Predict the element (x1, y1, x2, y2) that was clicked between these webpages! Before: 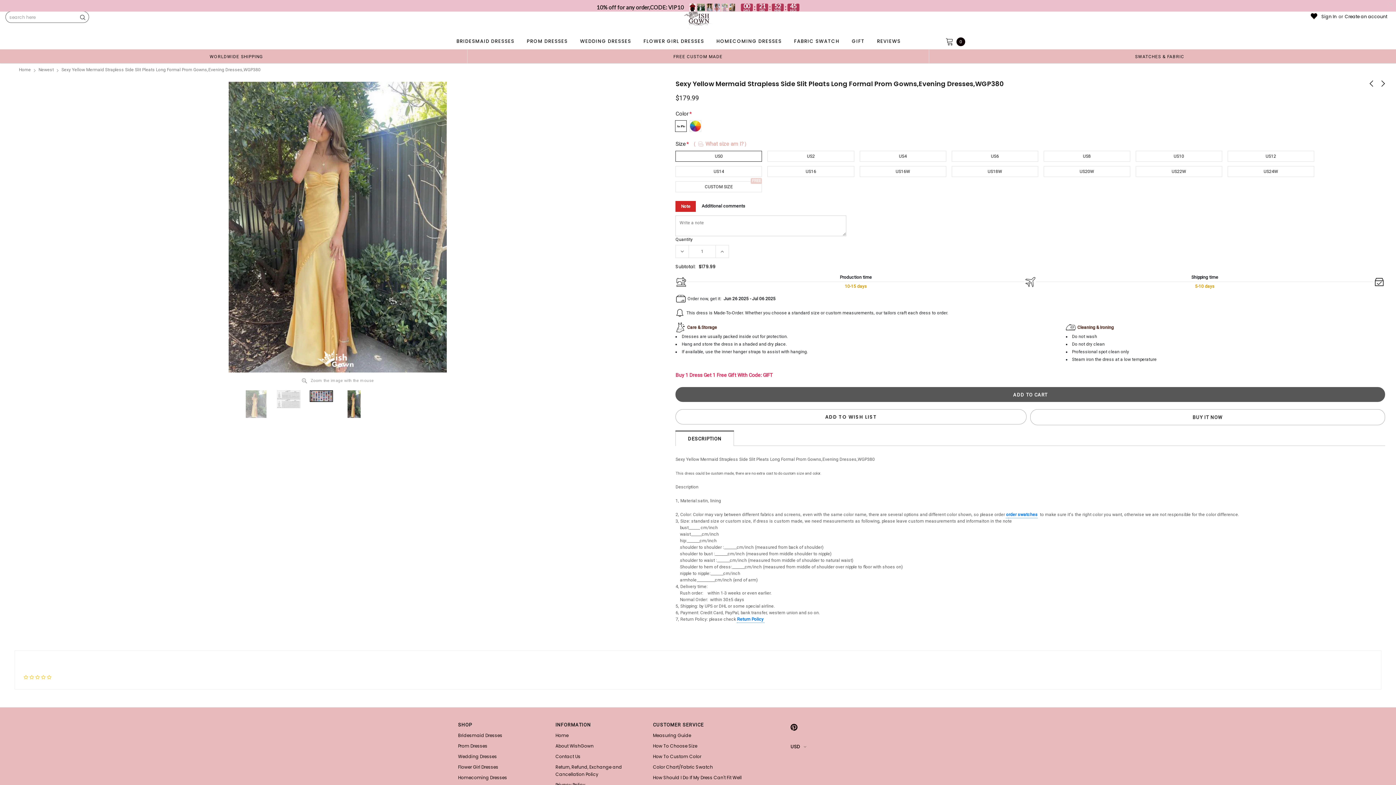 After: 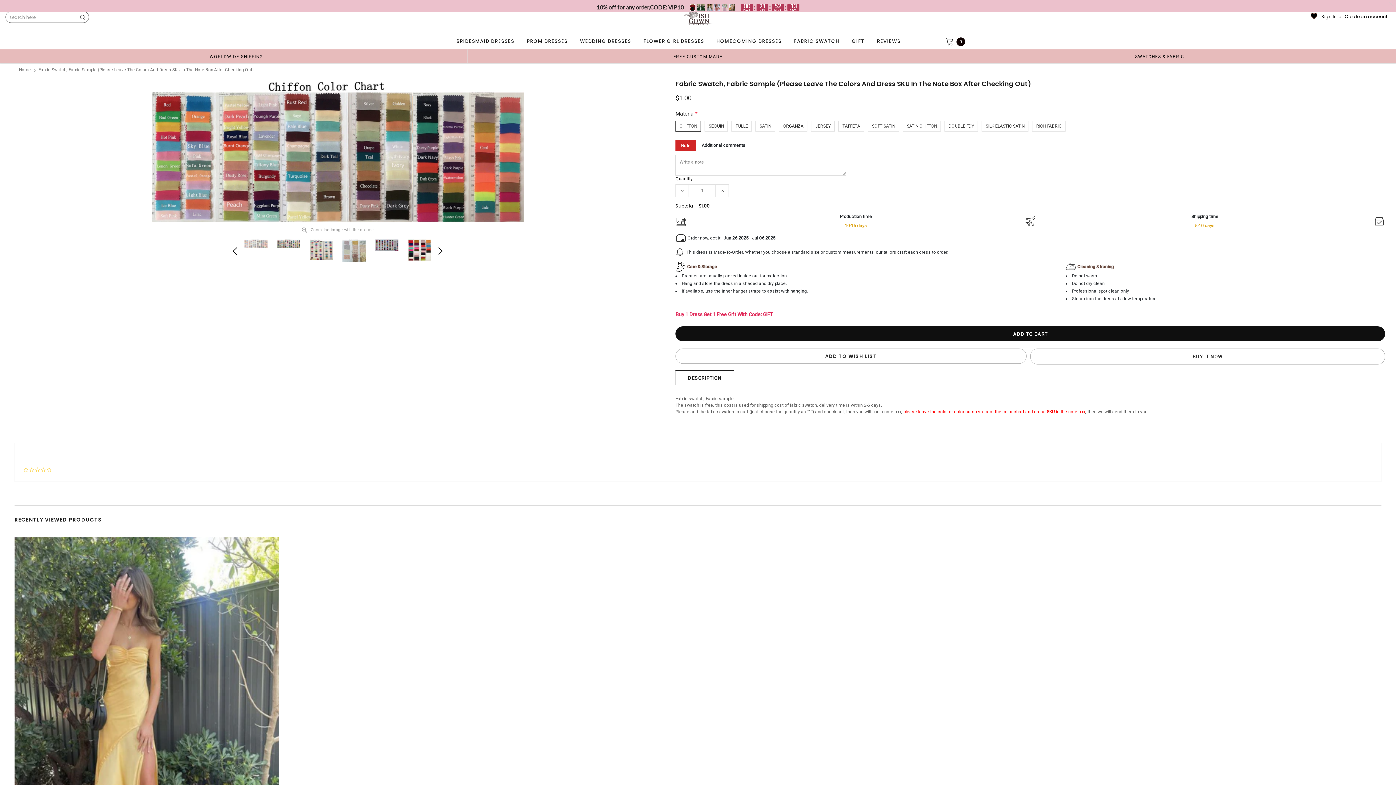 Action: label: FABRIC SWATCH bbox: (791, 34, 842, 48)